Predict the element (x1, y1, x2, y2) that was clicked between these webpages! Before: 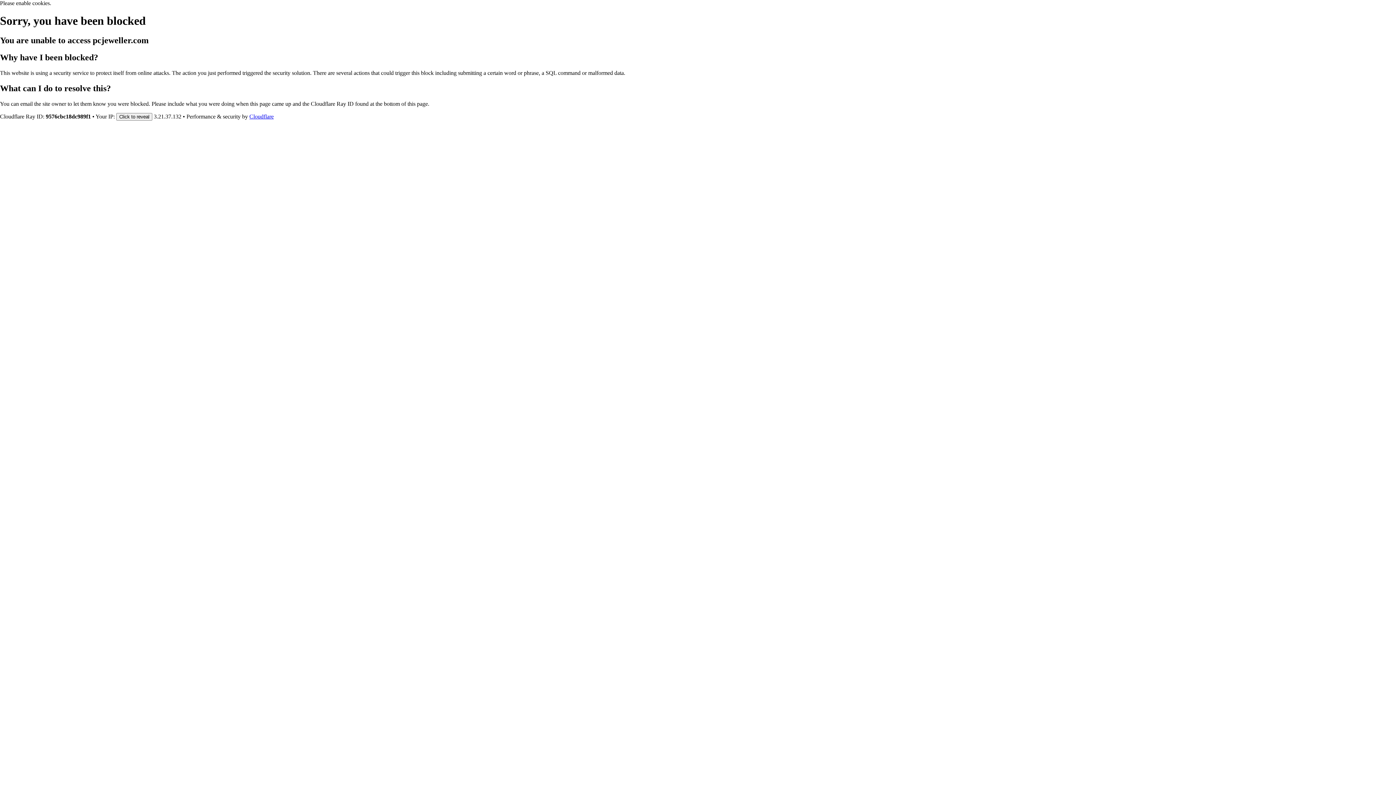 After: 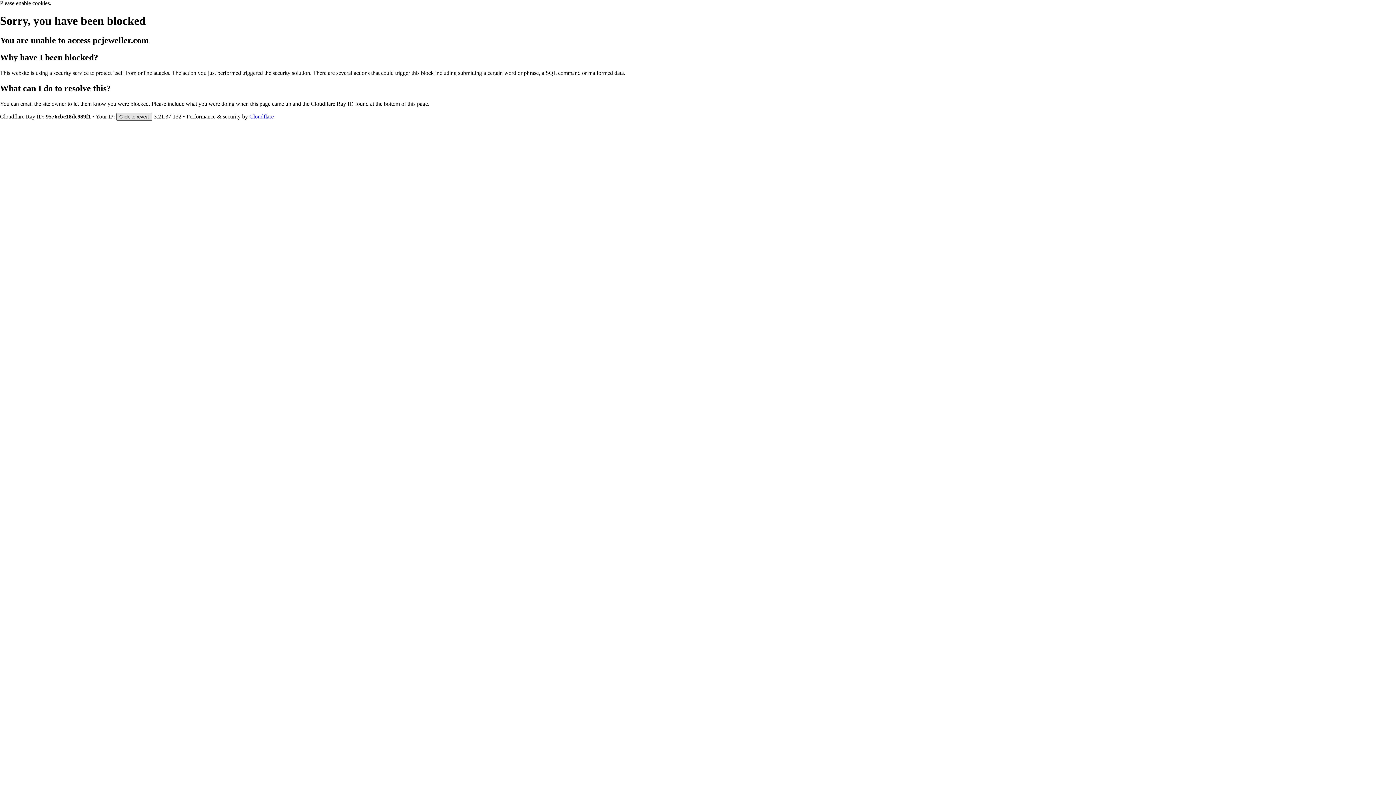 Action: label: Click to reveal bbox: (116, 112, 152, 120)